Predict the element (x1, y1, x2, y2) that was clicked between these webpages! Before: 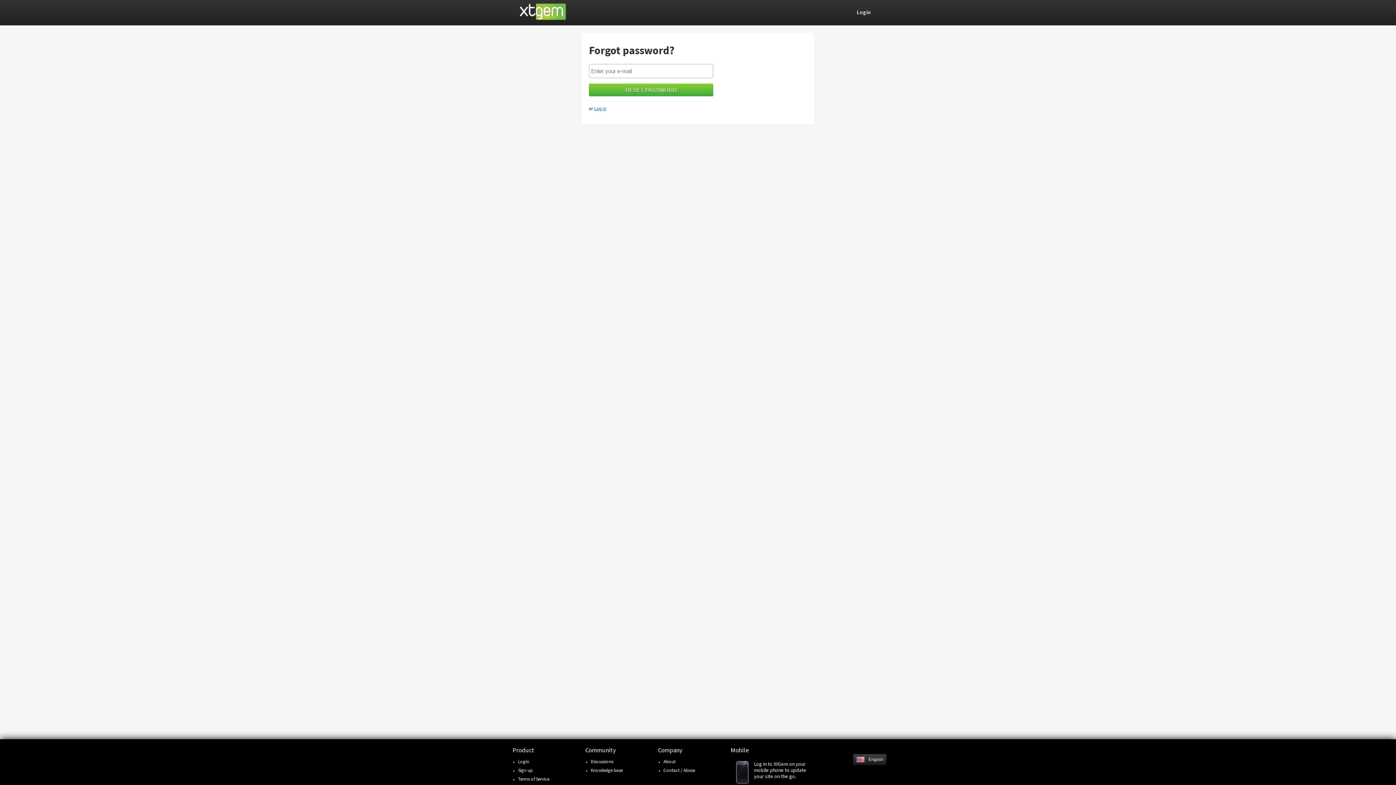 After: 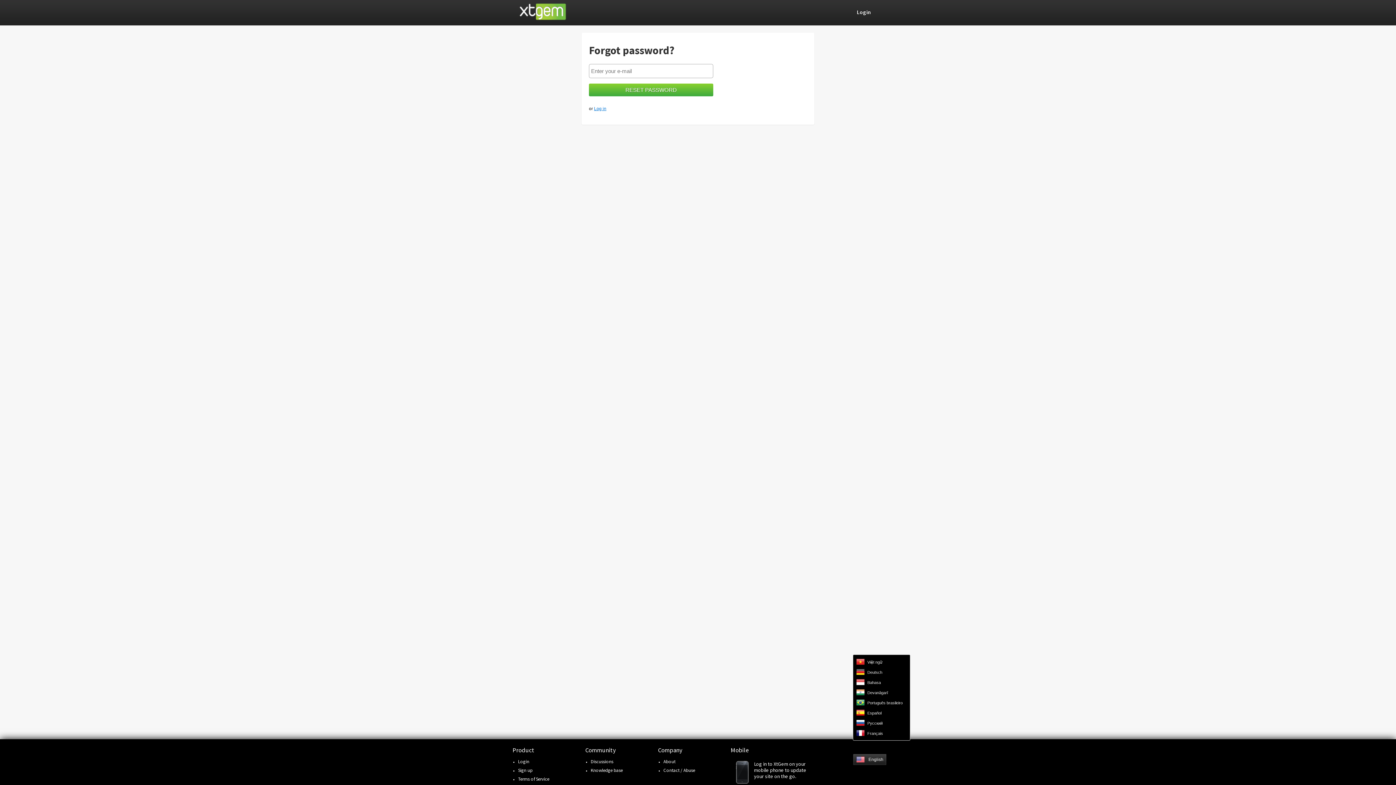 Action: bbox: (852, 754, 883, 765) label: English